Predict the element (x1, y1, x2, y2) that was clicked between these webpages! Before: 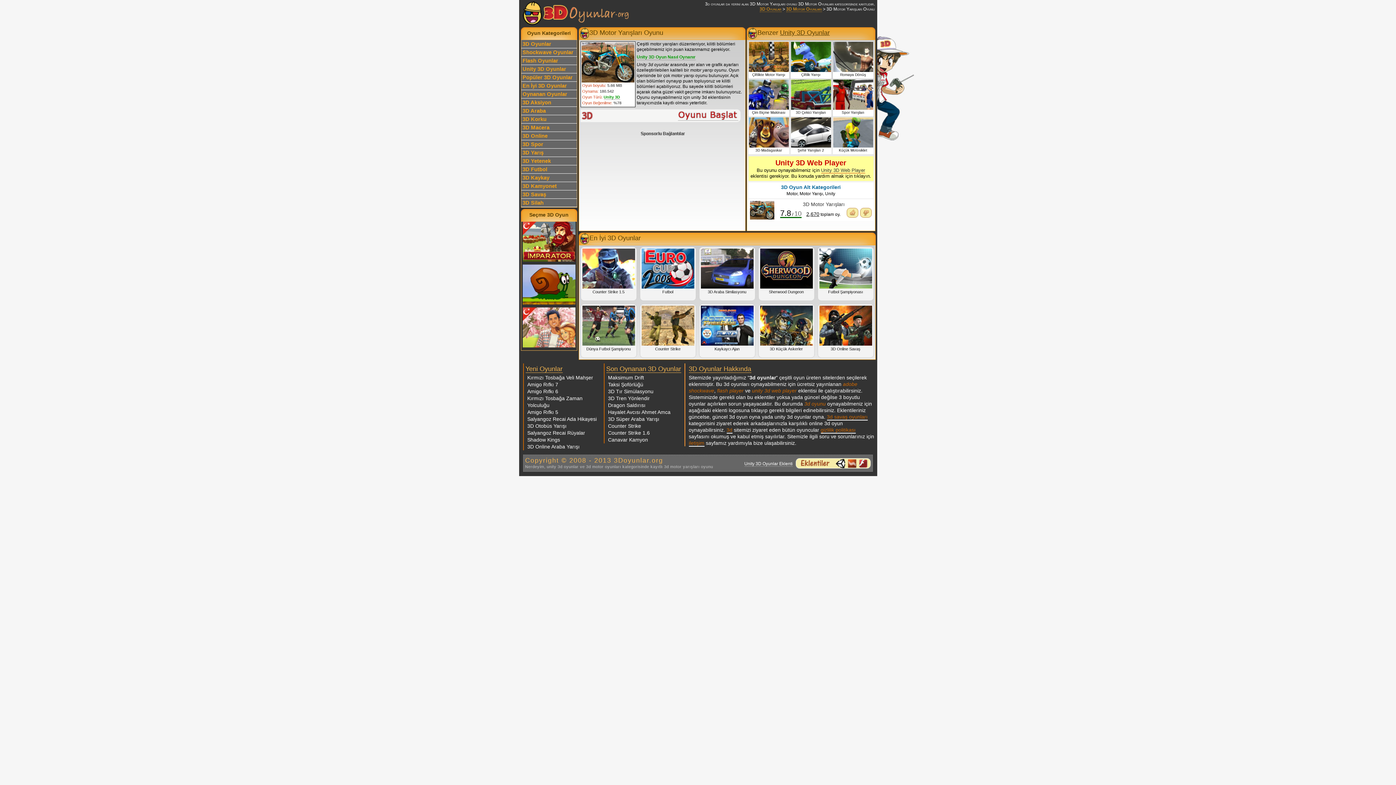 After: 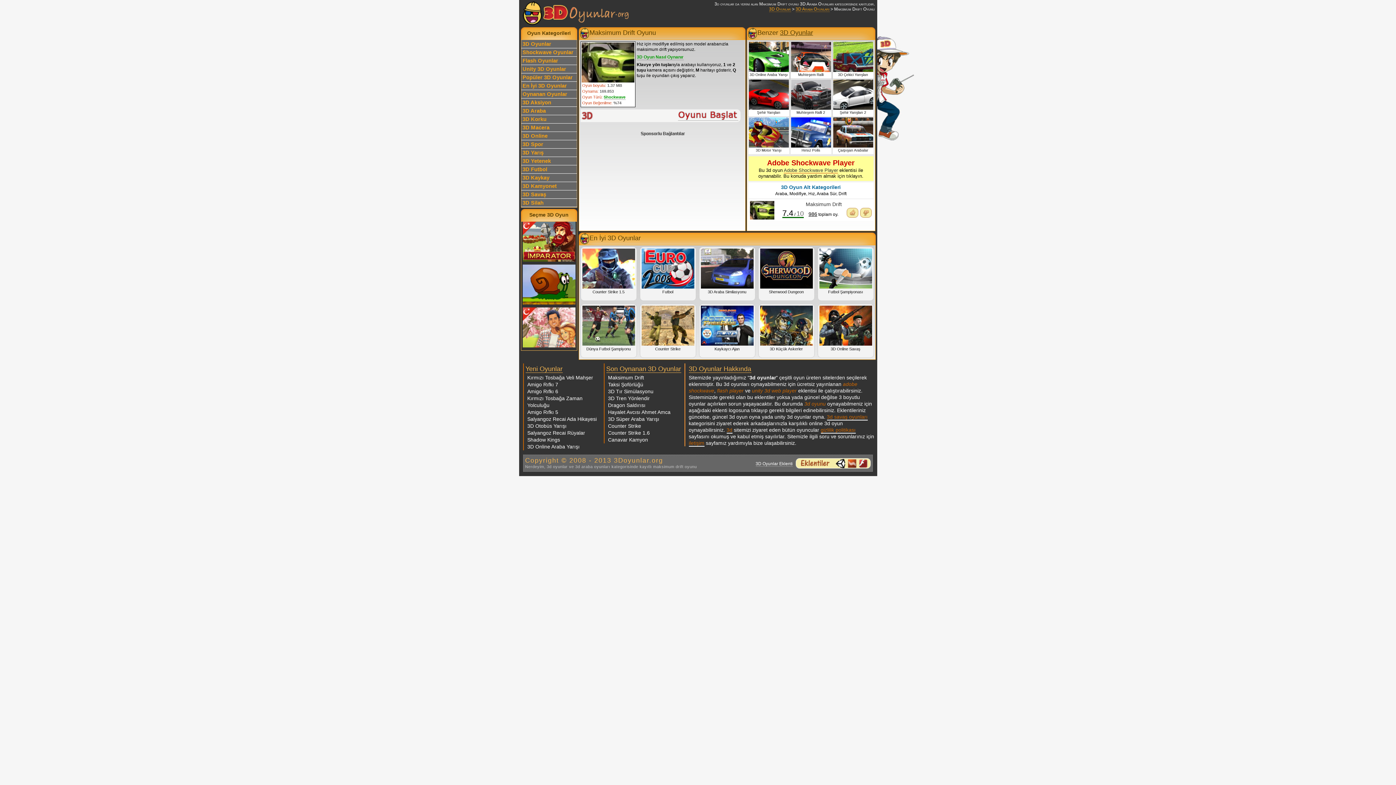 Action: bbox: (606, 374, 684, 381) label: Maksimum Drift